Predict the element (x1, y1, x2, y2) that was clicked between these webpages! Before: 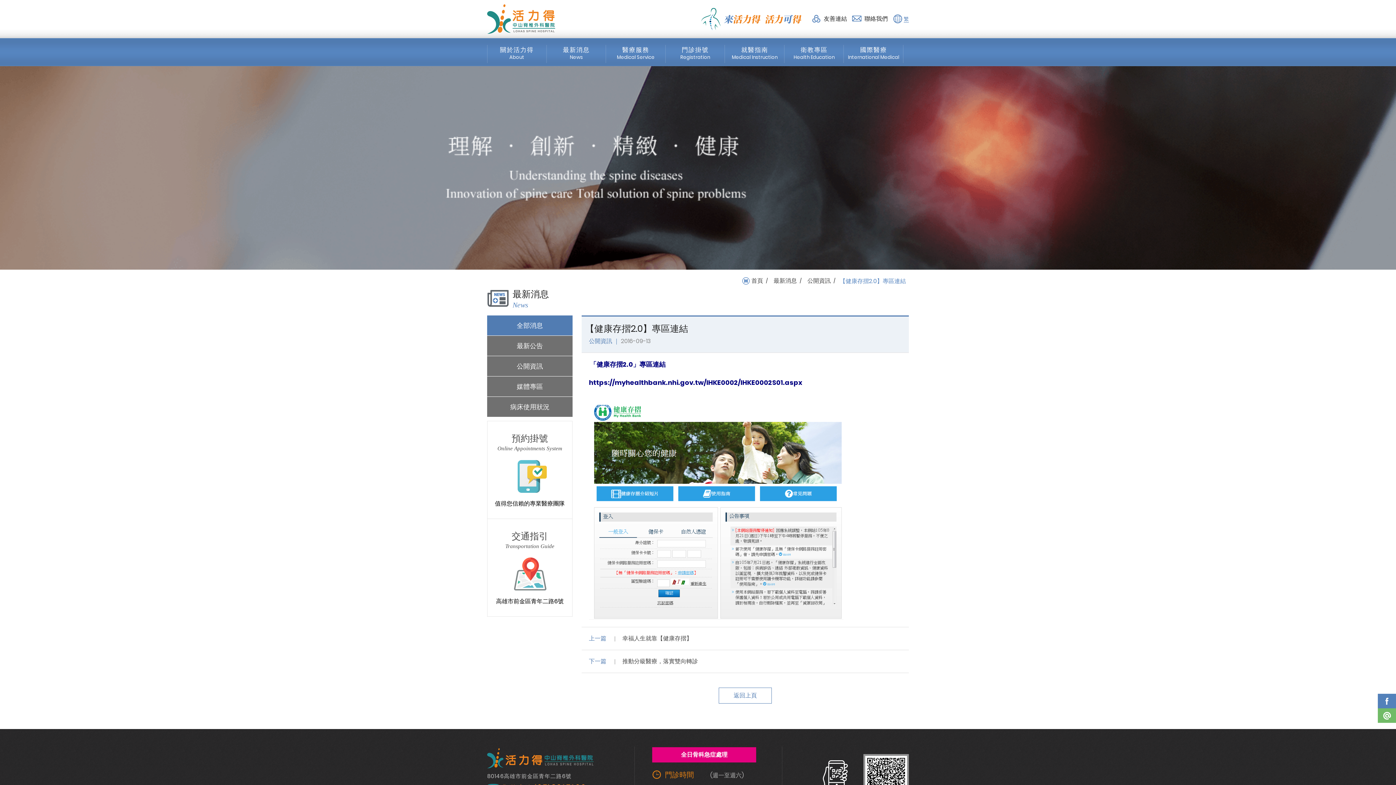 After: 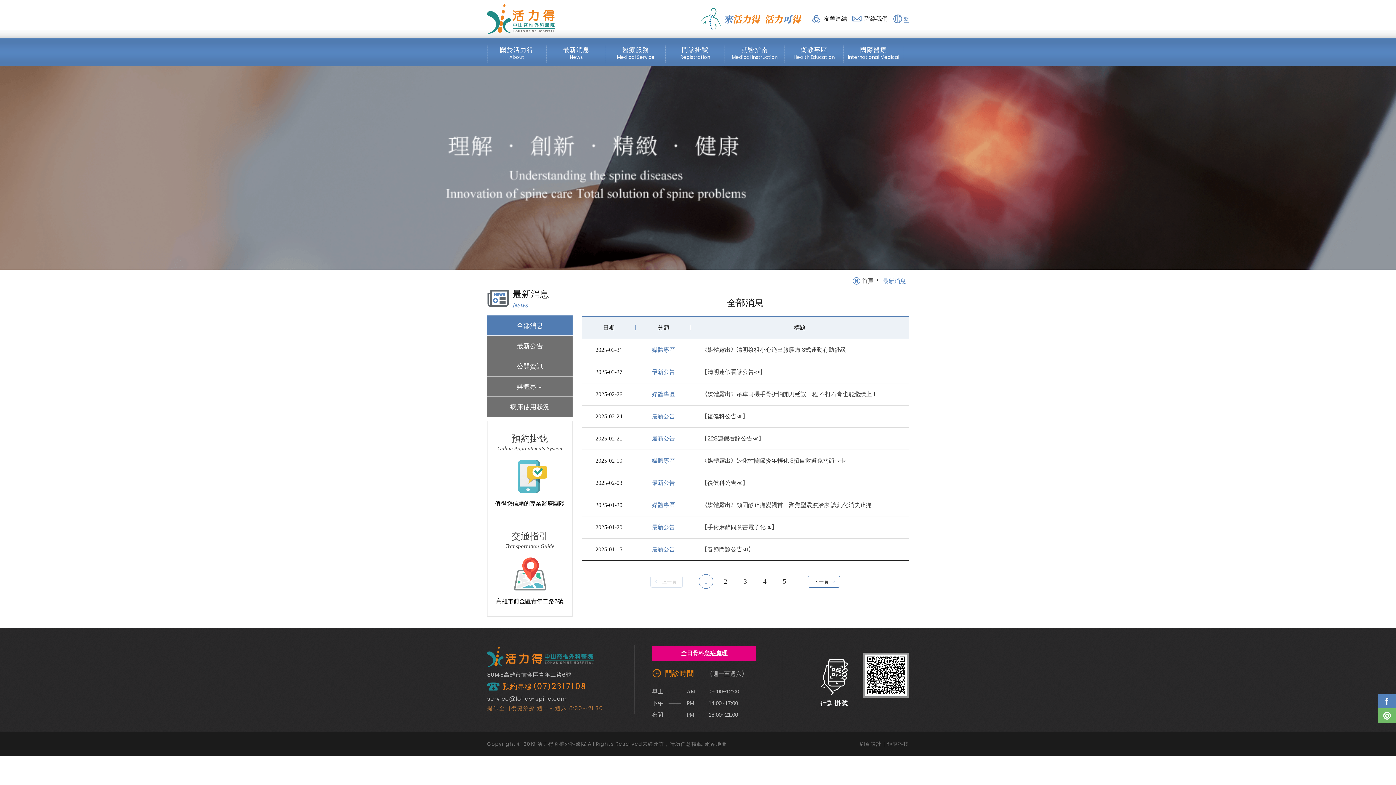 Action: bbox: (546, 38, 606, 66) label: 最新消息
News